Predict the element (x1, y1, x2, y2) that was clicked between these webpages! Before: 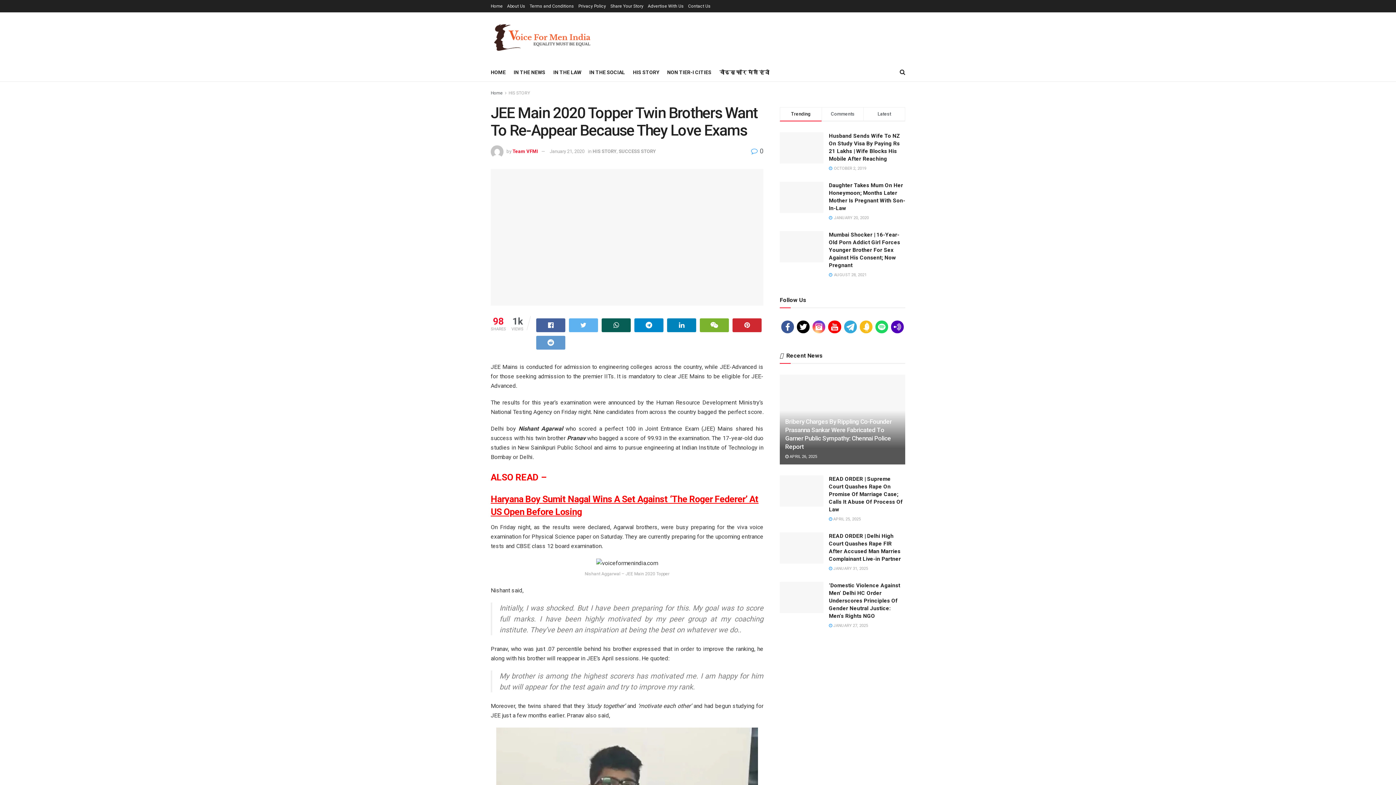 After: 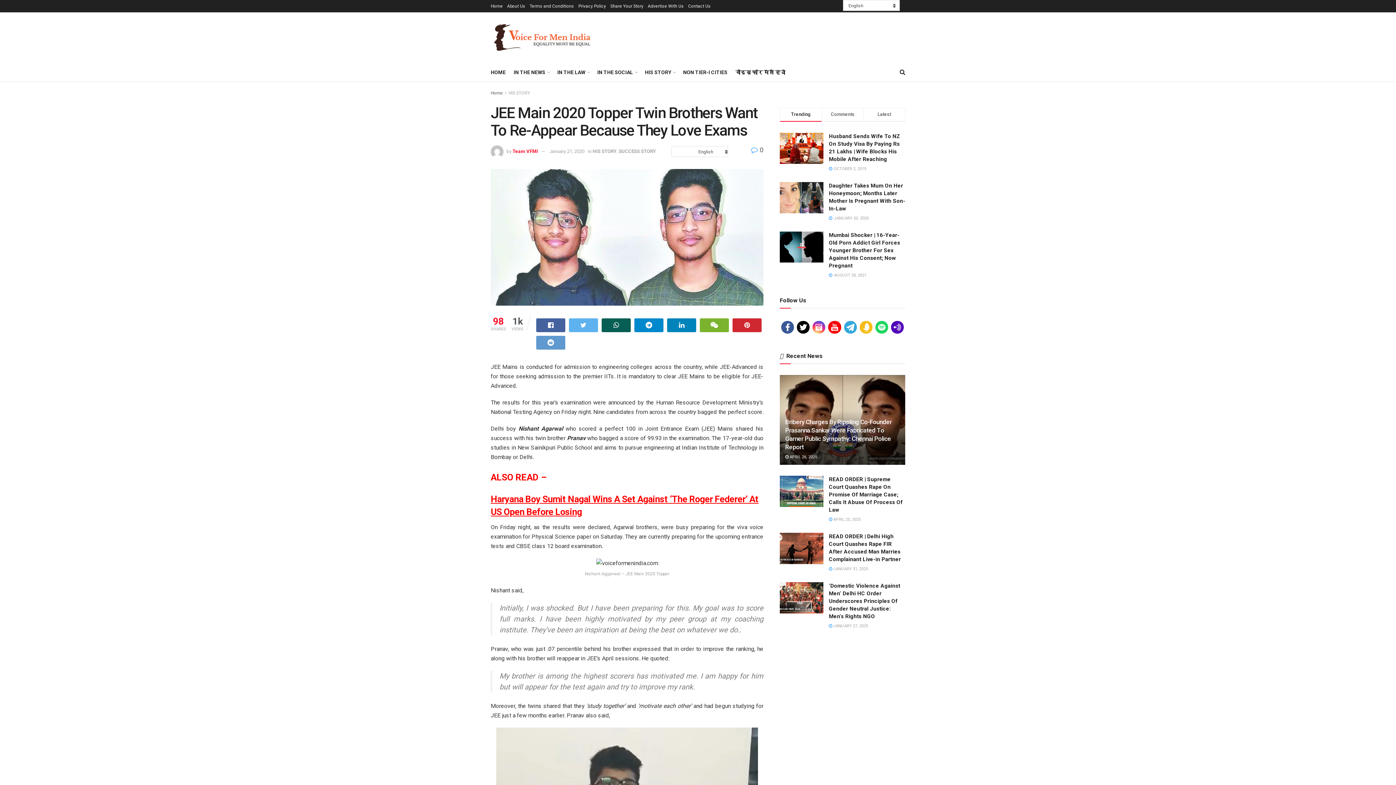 Action: bbox: (859, 320, 872, 333)